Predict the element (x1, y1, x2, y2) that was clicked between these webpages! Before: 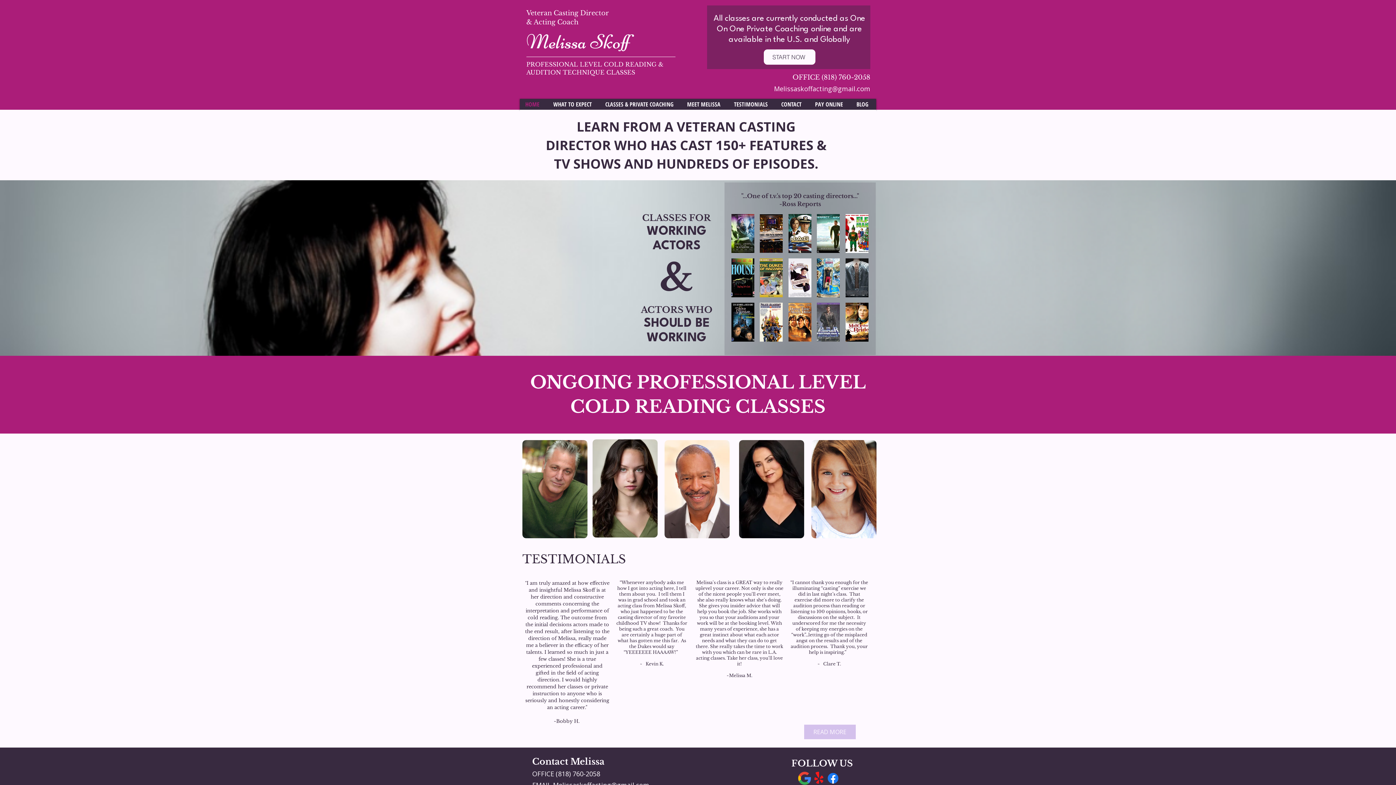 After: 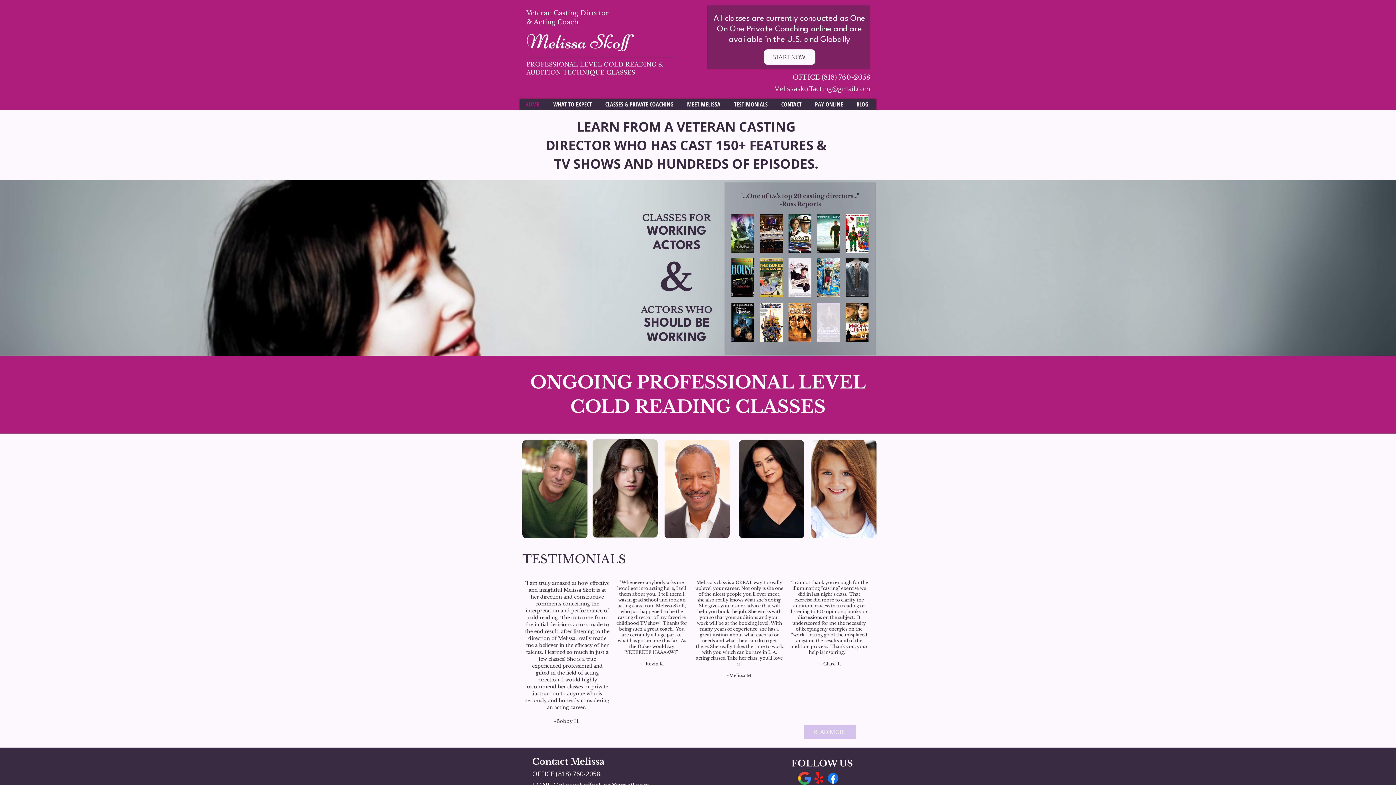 Action: bbox: (817, 302, 840, 341) label: The+Punisher